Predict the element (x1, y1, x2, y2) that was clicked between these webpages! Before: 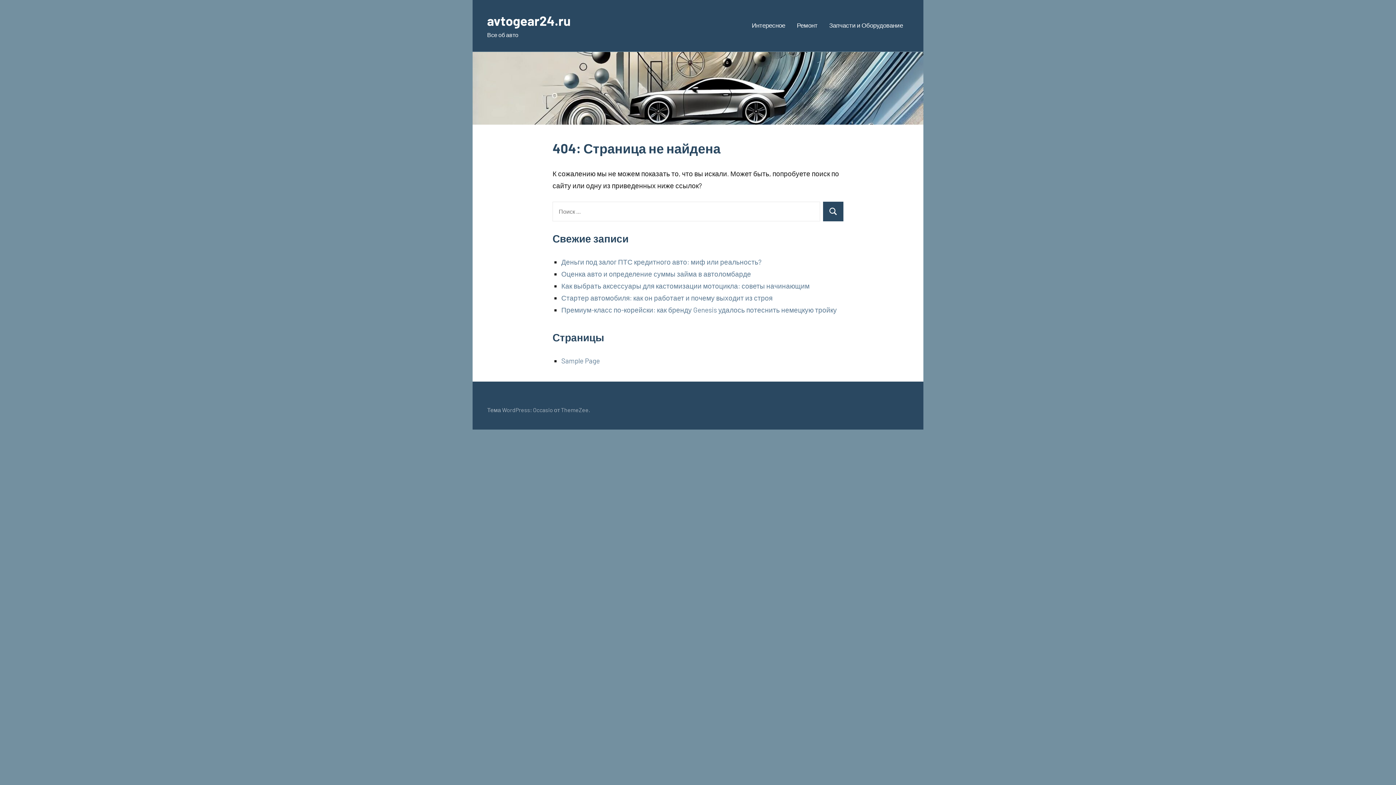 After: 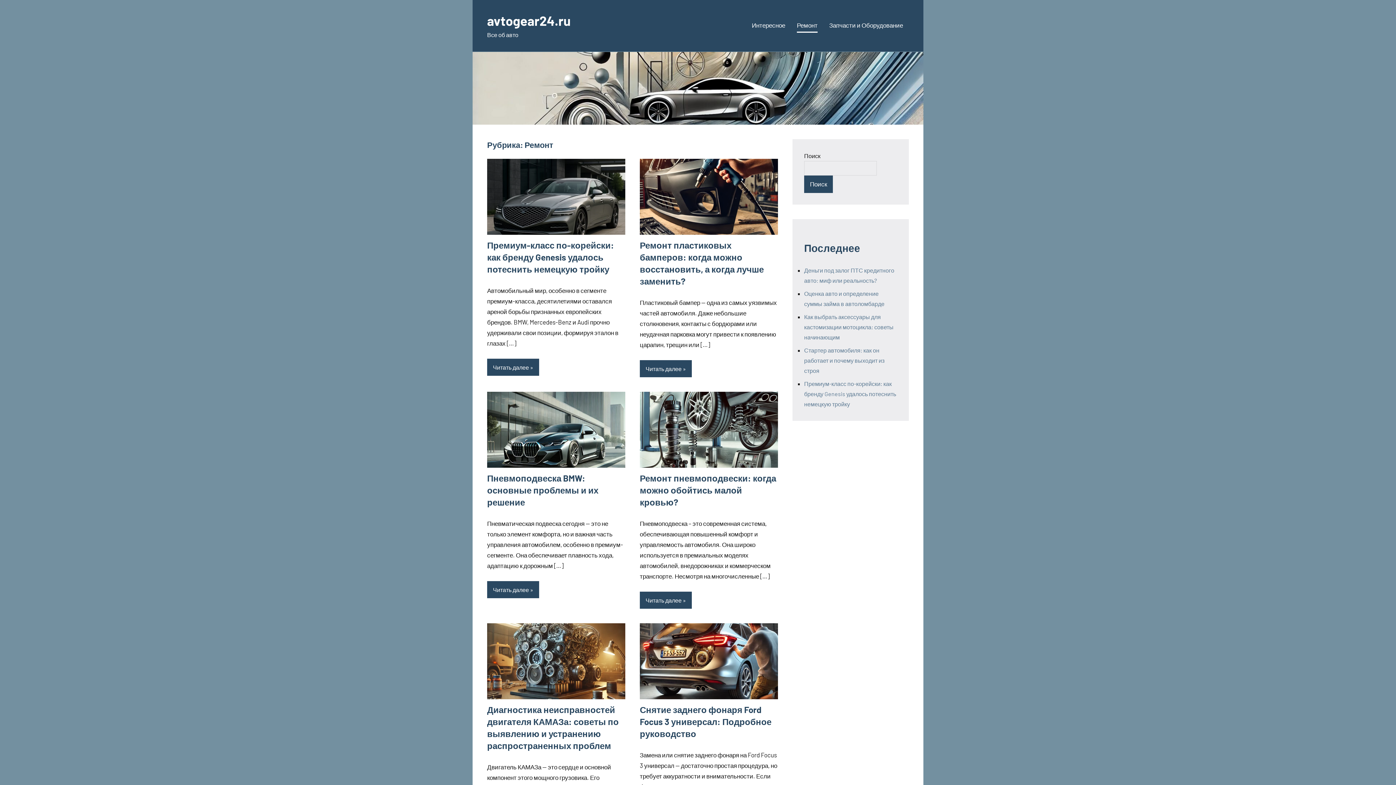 Action: label: Ремонт bbox: (797, 18, 817, 32)